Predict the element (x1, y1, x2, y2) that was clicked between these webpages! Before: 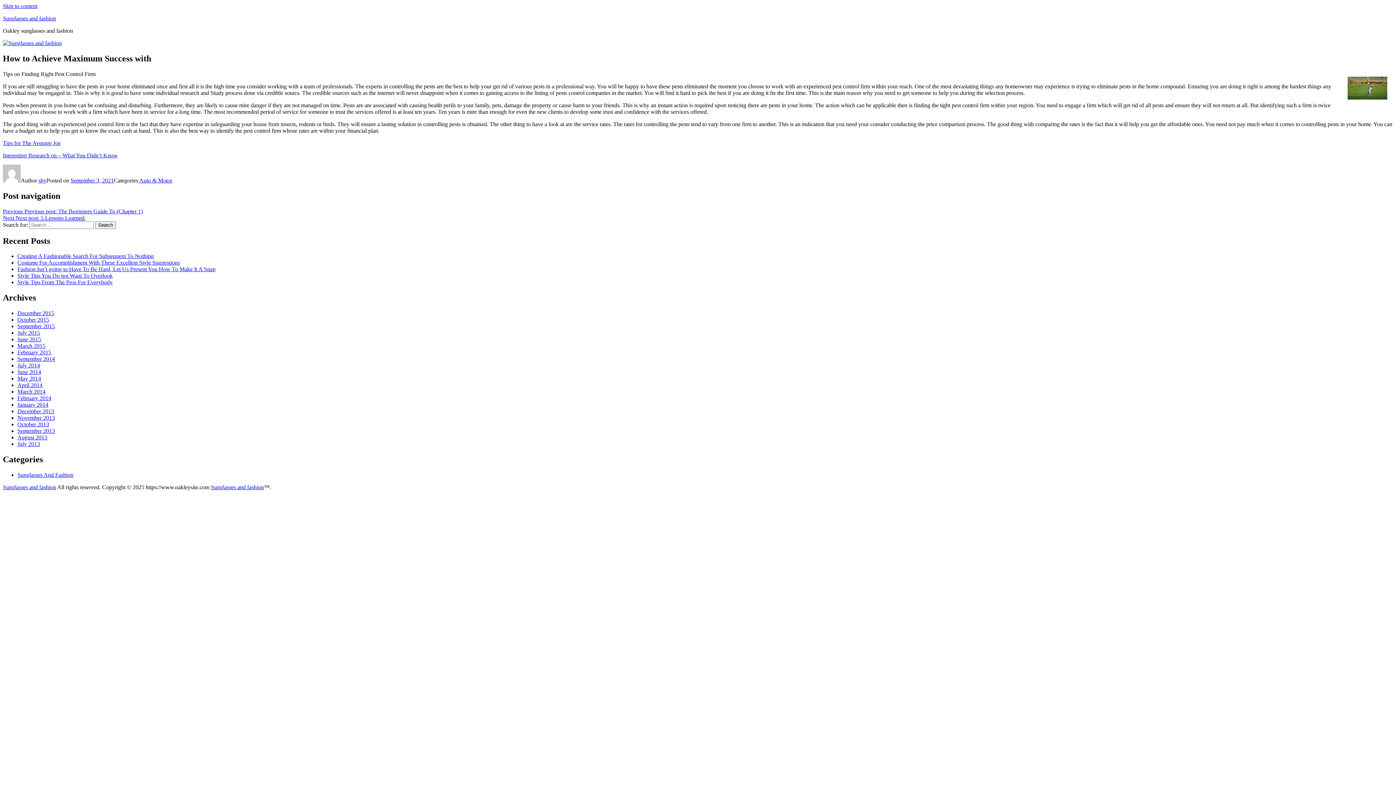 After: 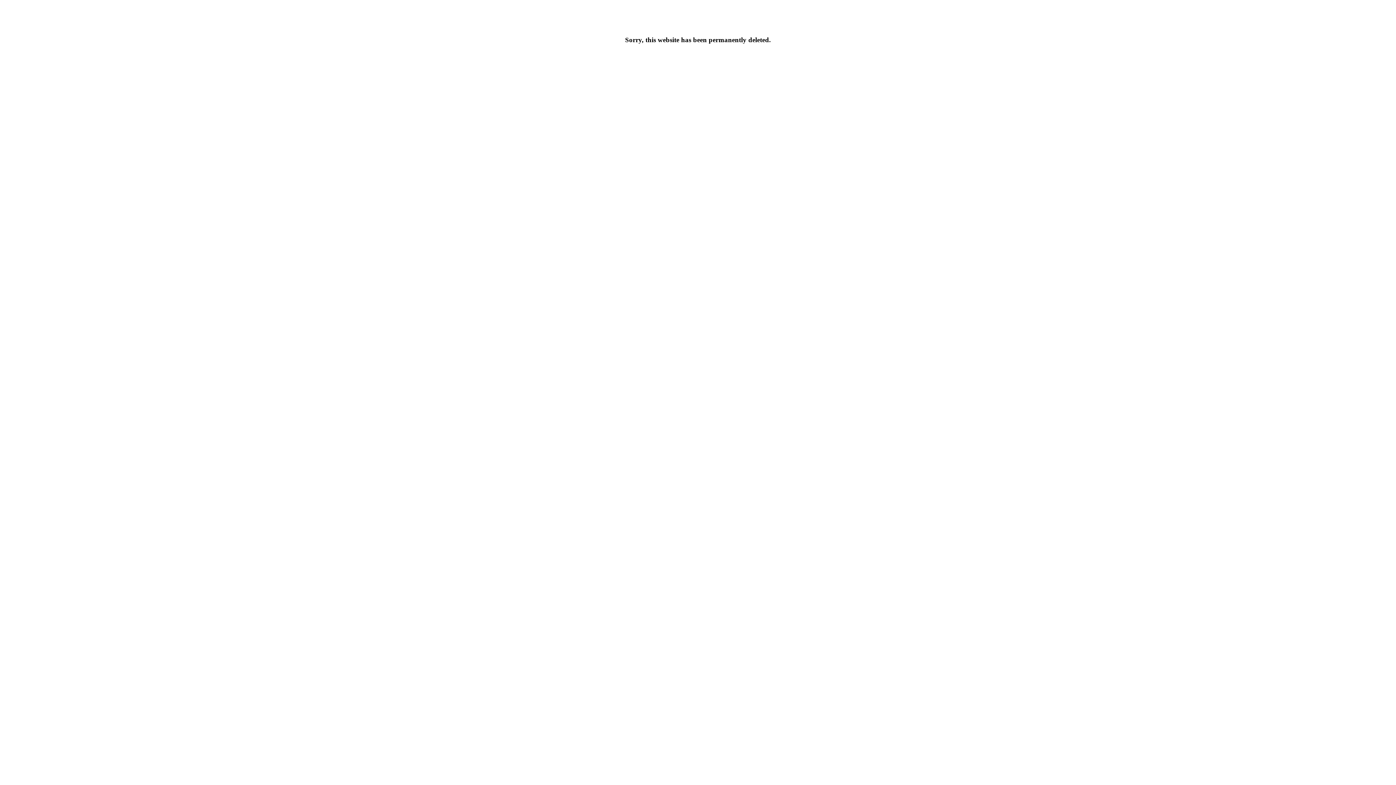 Action: label: Tips for The Average Joe bbox: (2, 139, 60, 146)